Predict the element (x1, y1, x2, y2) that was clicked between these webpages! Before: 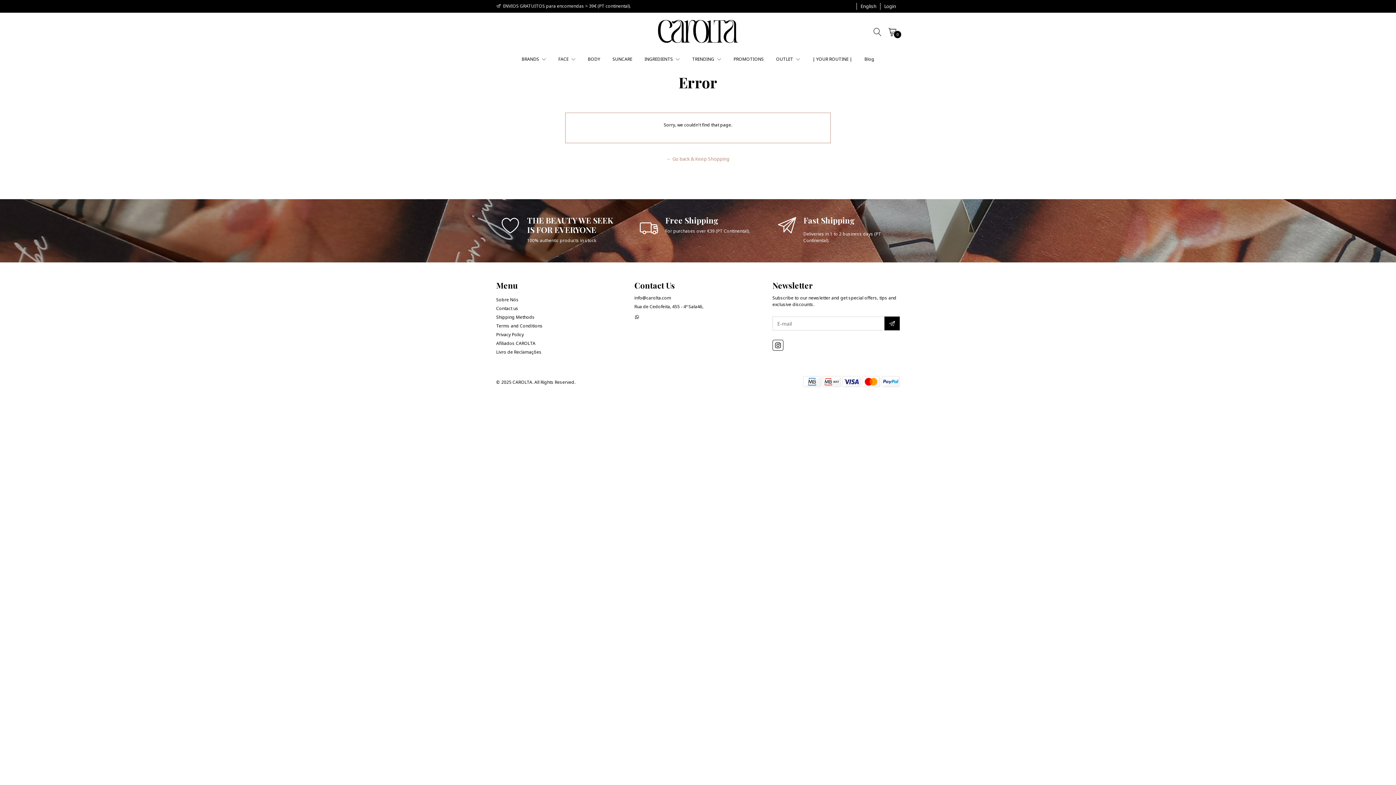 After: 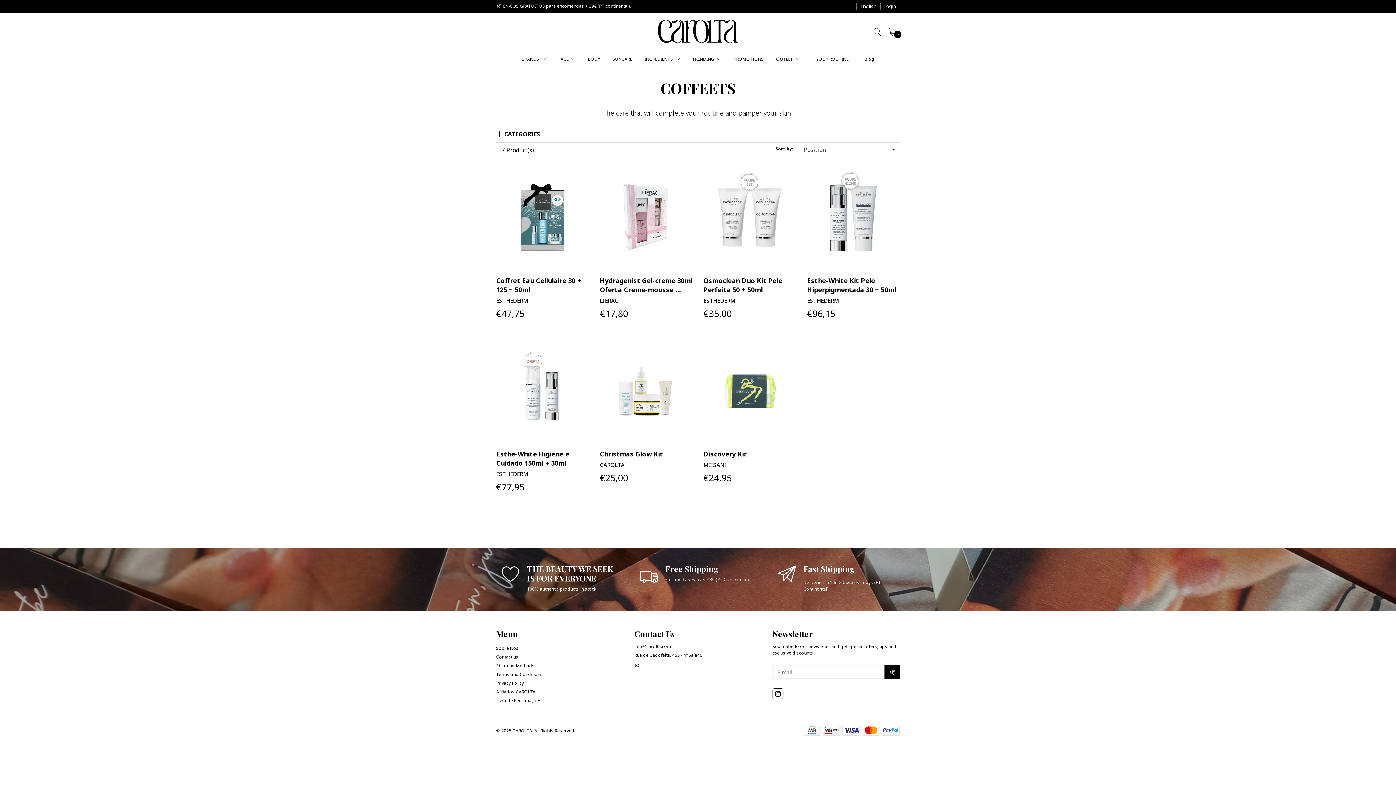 Action: bbox: (686, 50, 726, 68) label: TRENDING 